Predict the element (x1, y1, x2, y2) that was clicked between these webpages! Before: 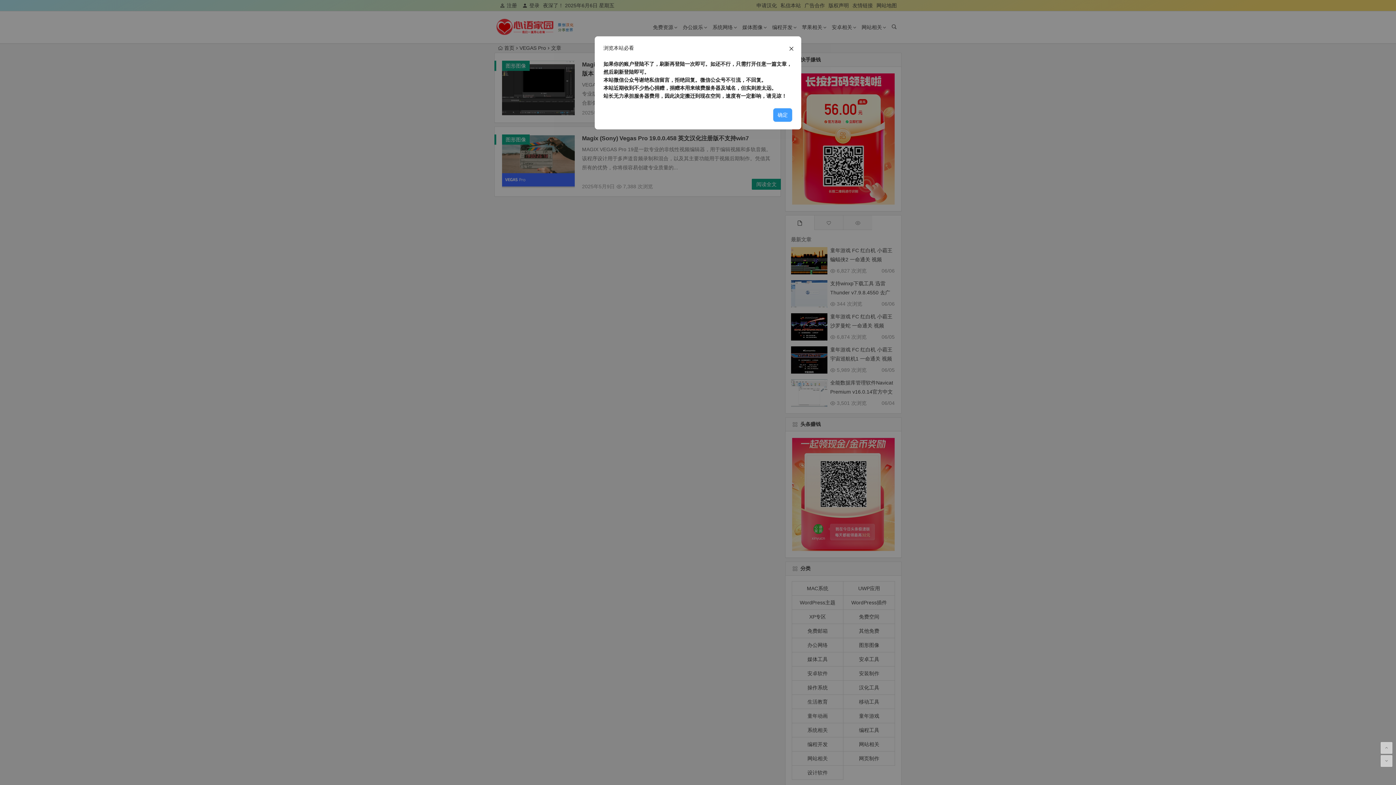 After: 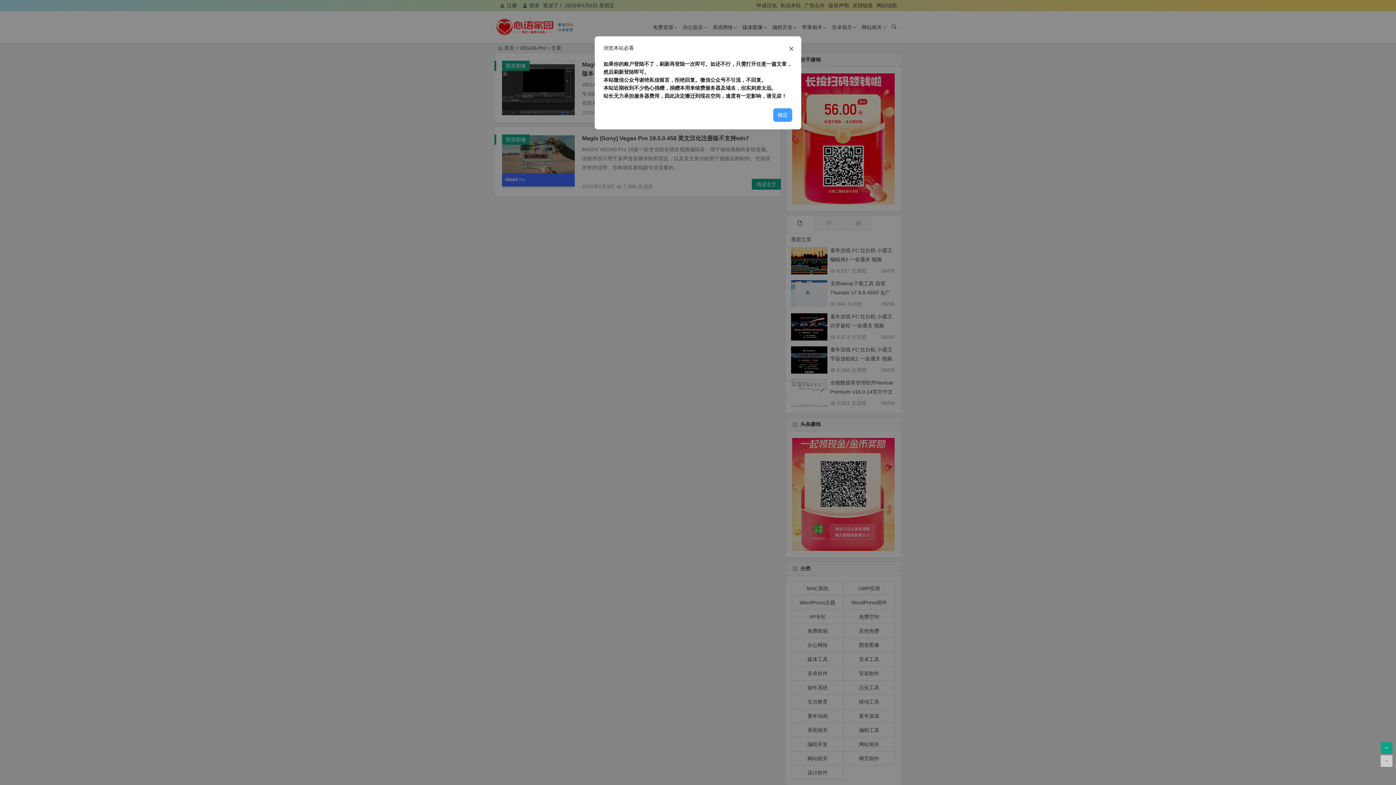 Action: bbox: (1381, 742, 1392, 754)